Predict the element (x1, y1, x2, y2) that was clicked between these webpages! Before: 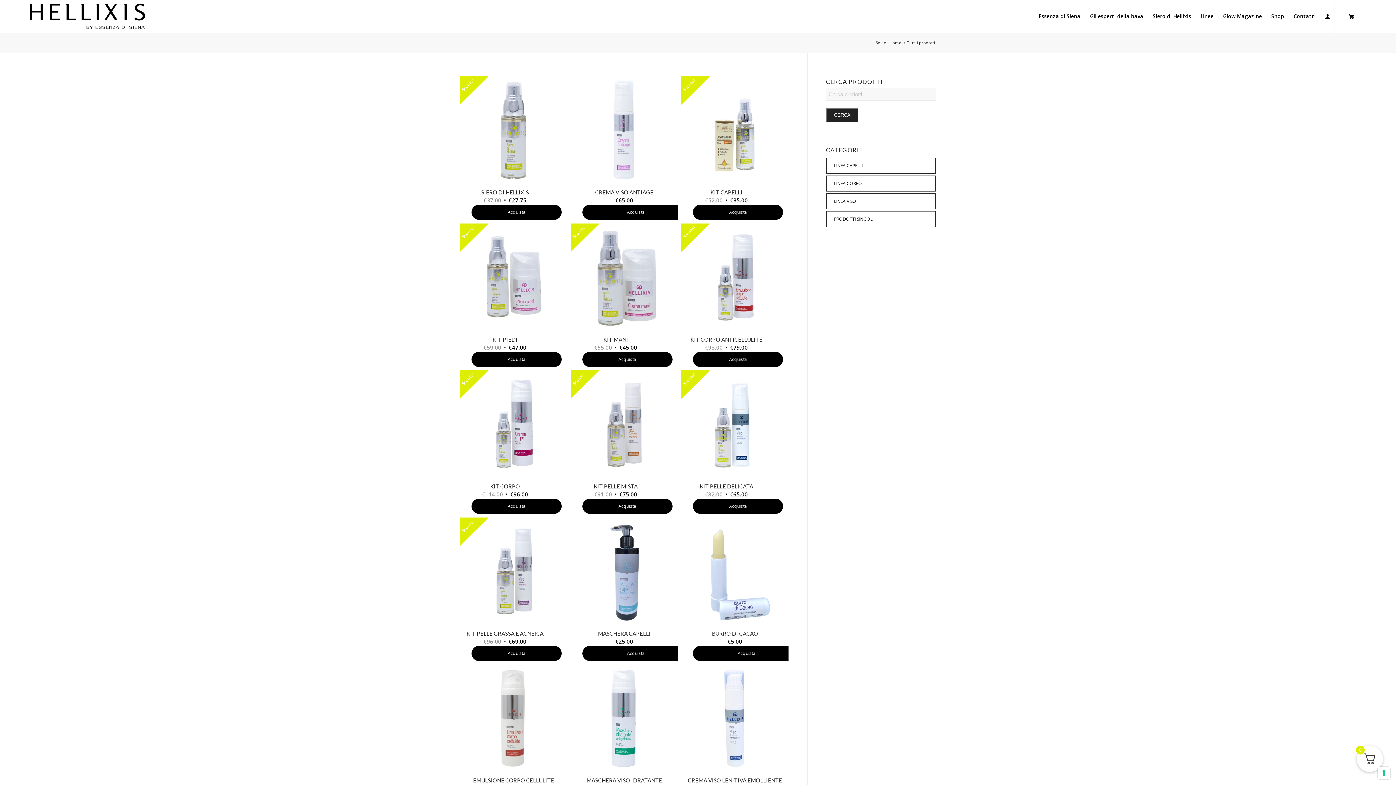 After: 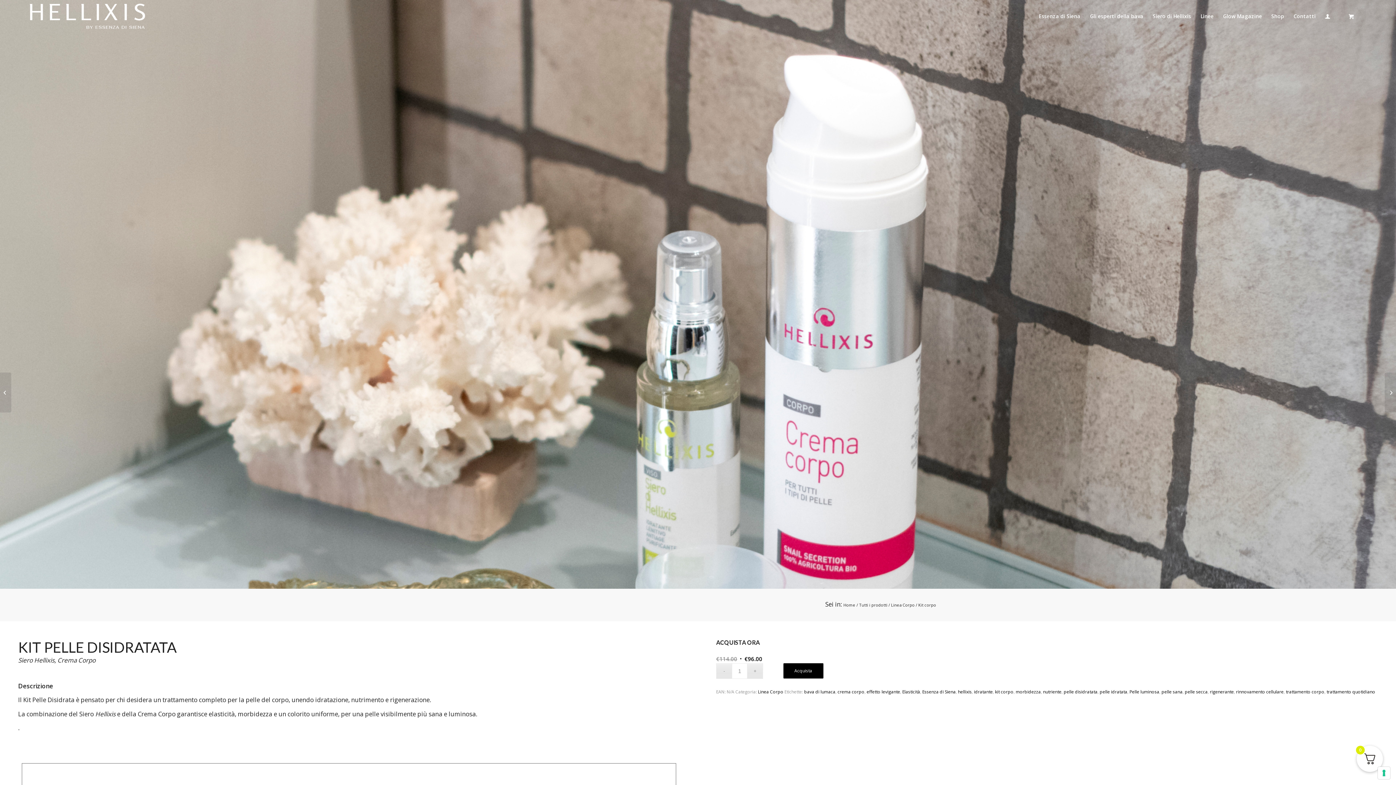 Action: label: Sconto! bbox: (460, 370, 567, 477)